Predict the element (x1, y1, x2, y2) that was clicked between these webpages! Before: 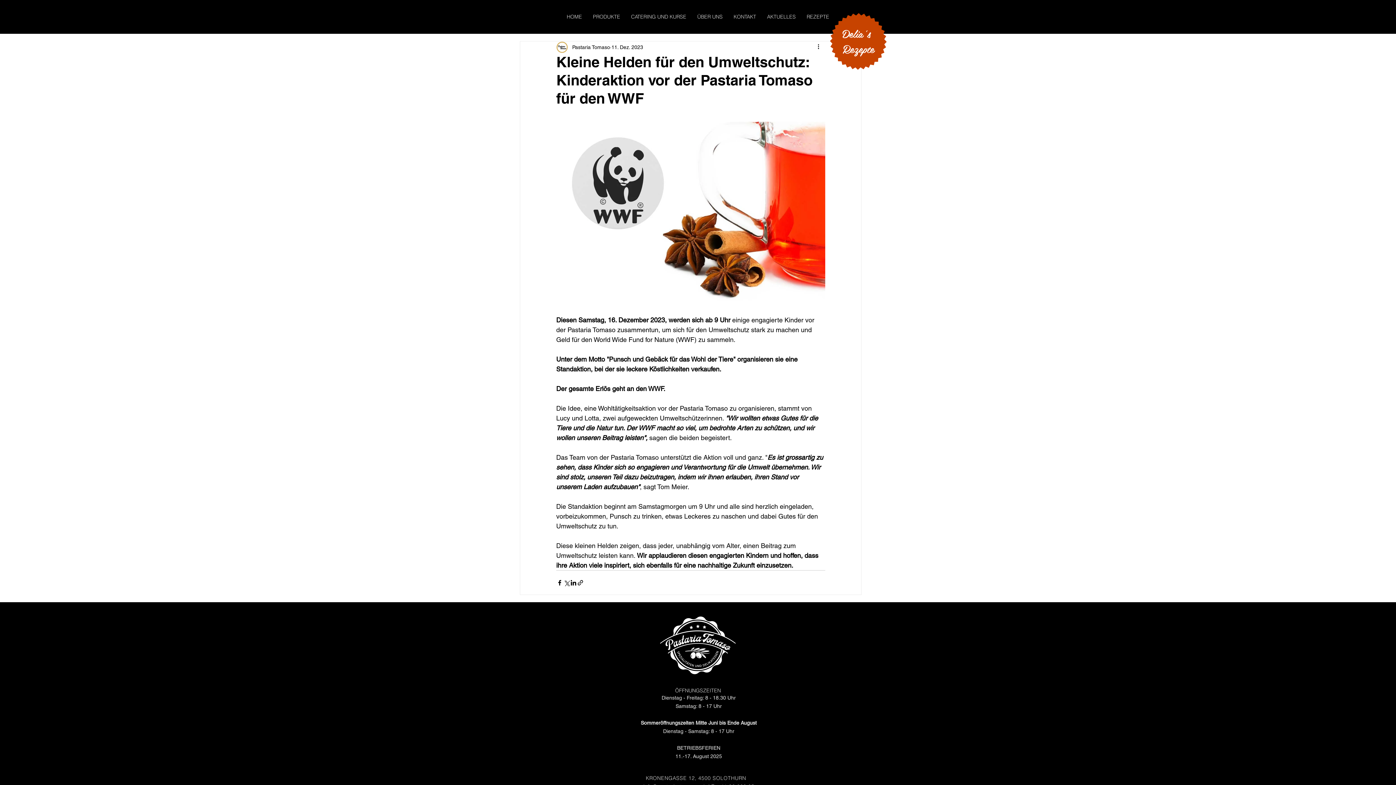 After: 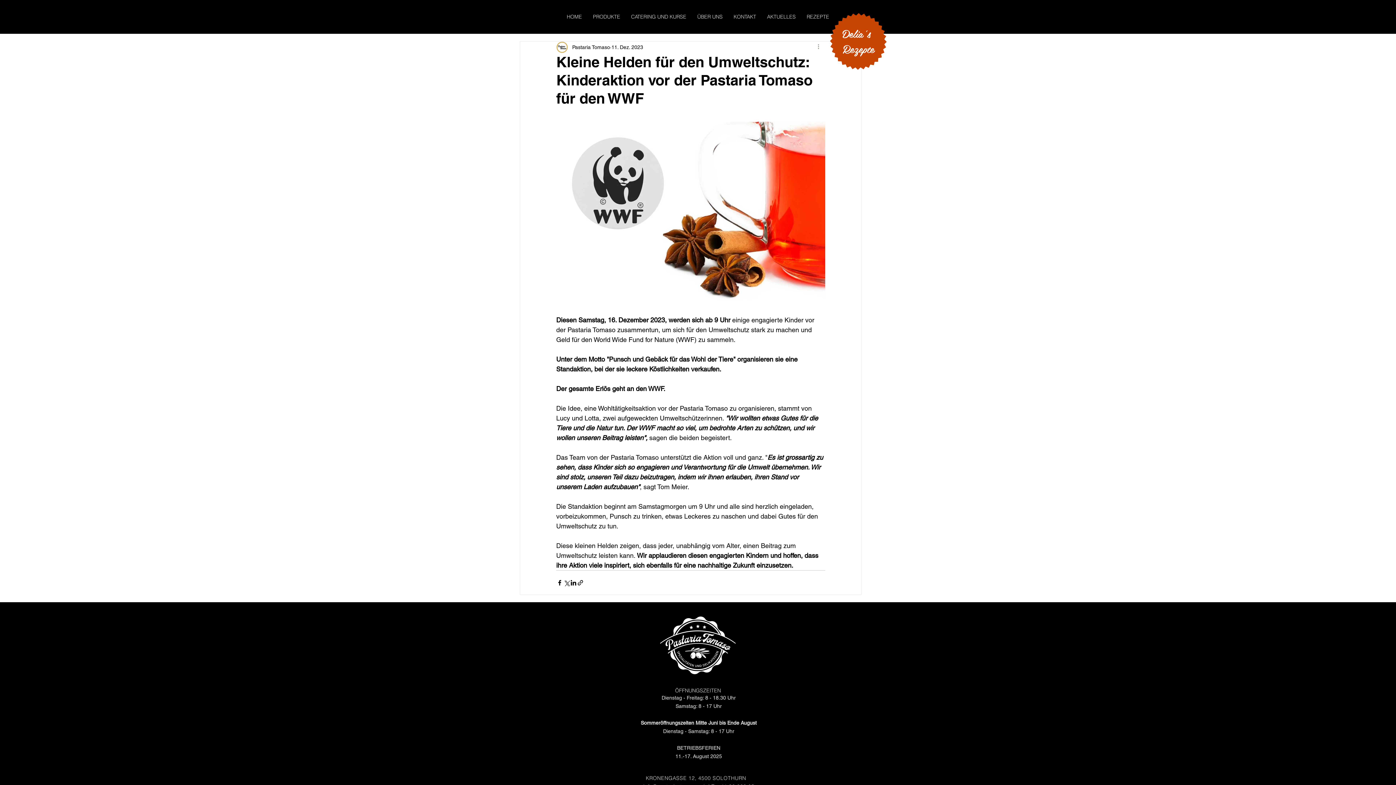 Action: label: Weitere Aktionen bbox: (816, 42, 825, 51)